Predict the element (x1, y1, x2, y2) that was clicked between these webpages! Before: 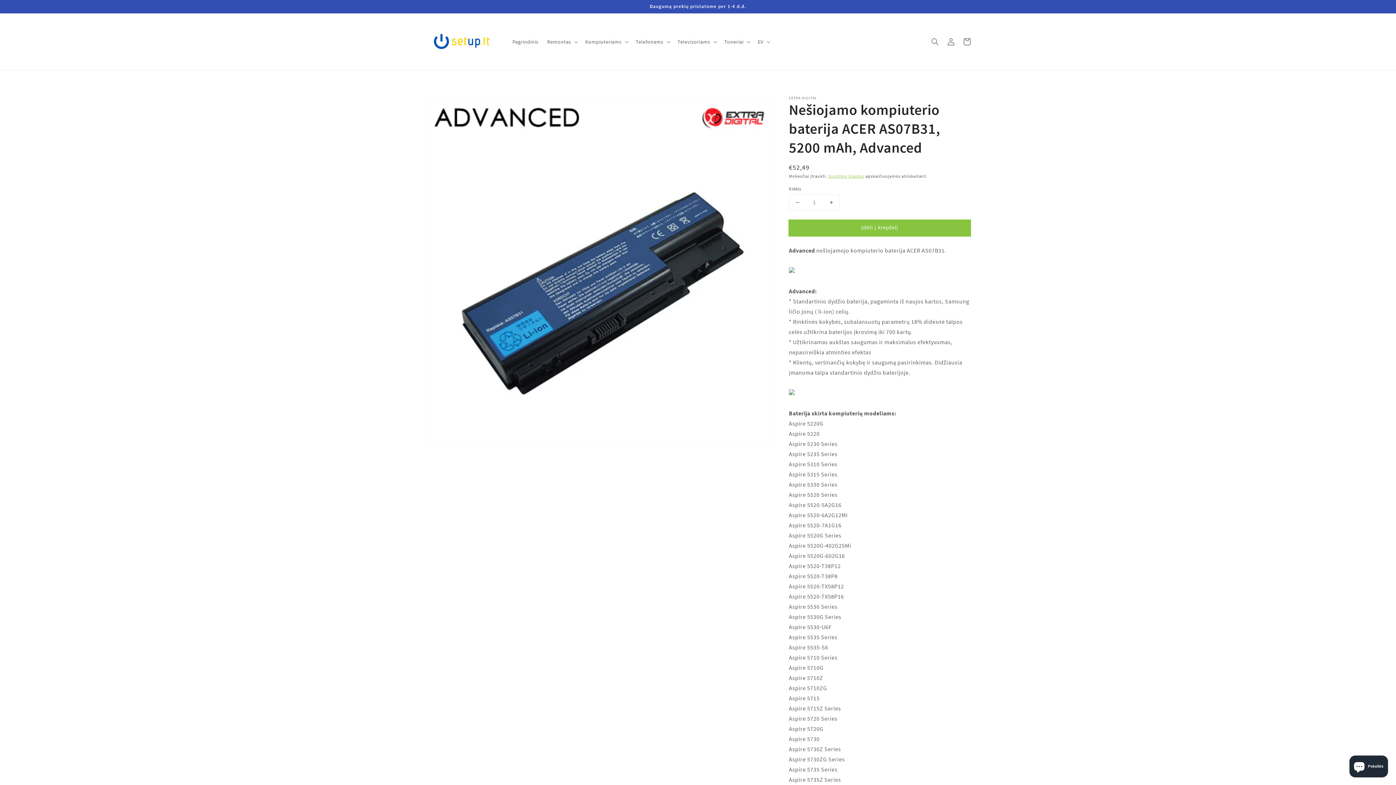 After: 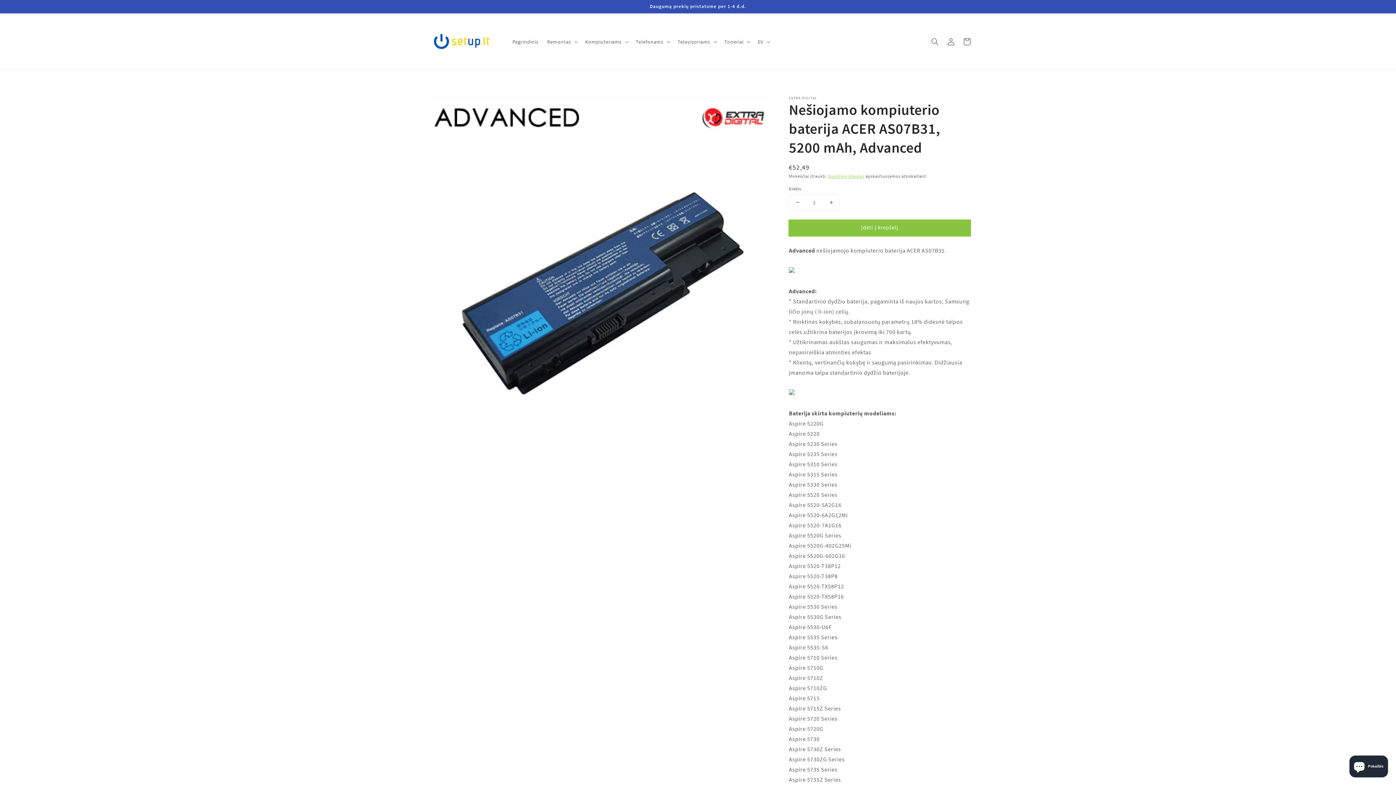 Action: label: Sumažinti Nešiojamo kompiuterio baterija ACER AS07B31, 5200 mAh, Advanced kiekį bbox: (789, 194, 805, 210)